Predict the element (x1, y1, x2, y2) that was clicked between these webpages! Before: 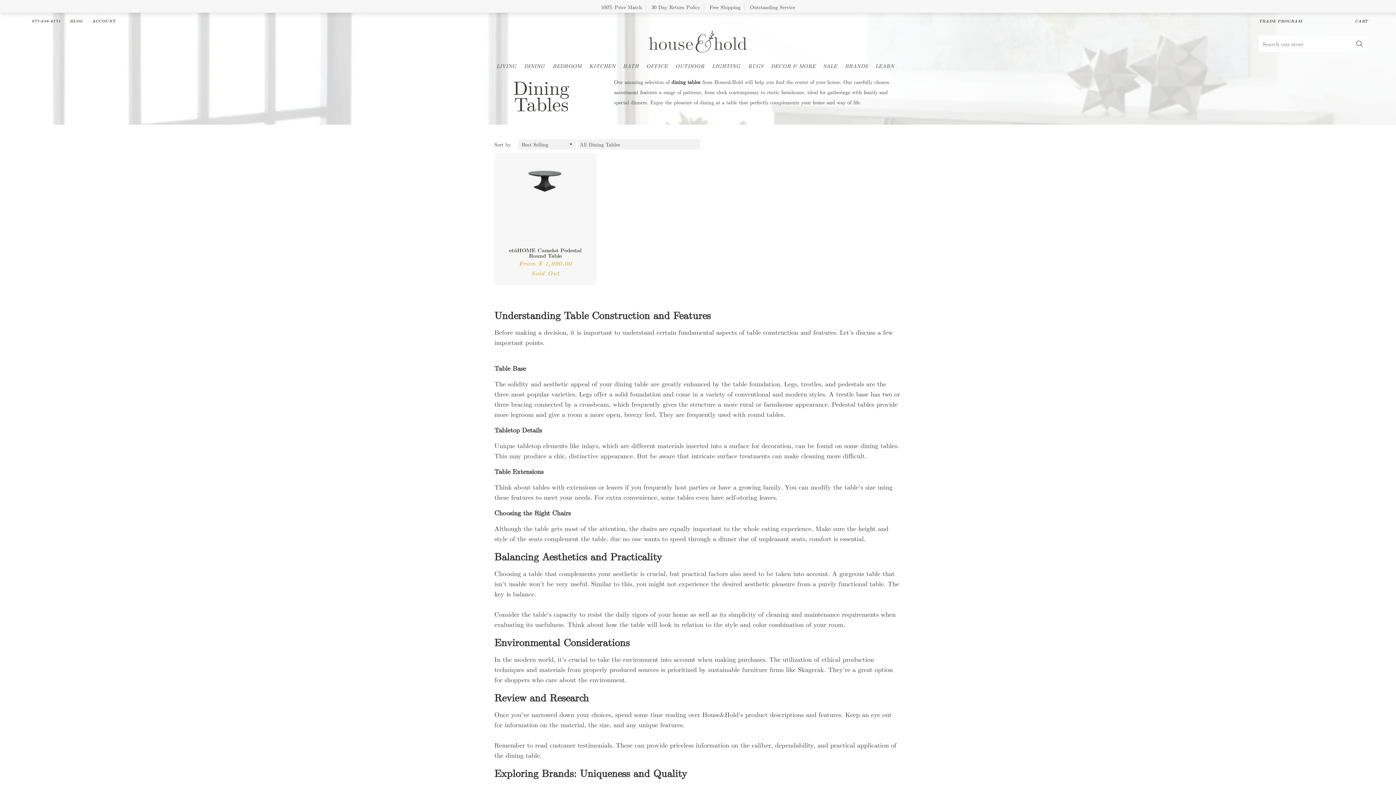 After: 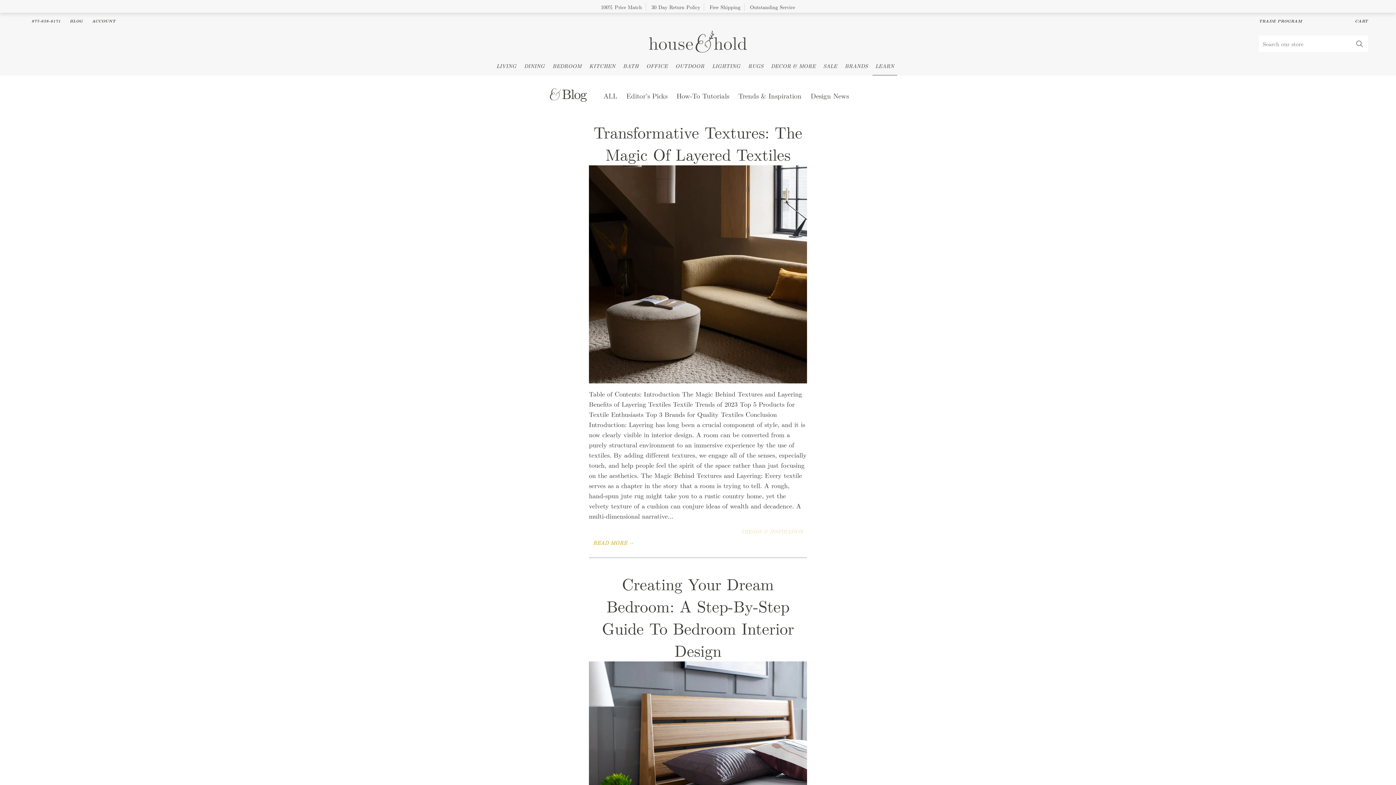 Action: bbox: (66, 14, 86, 27) label: BLOG